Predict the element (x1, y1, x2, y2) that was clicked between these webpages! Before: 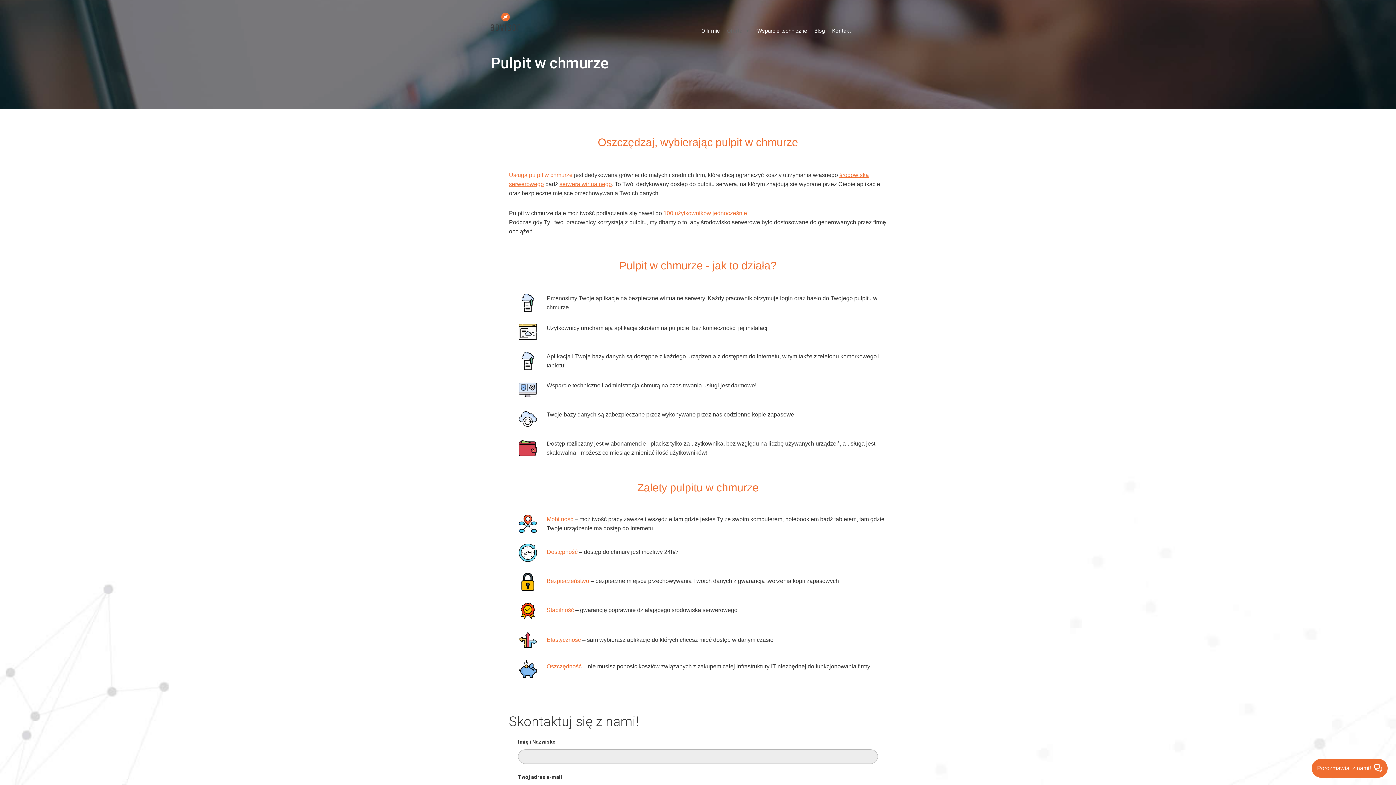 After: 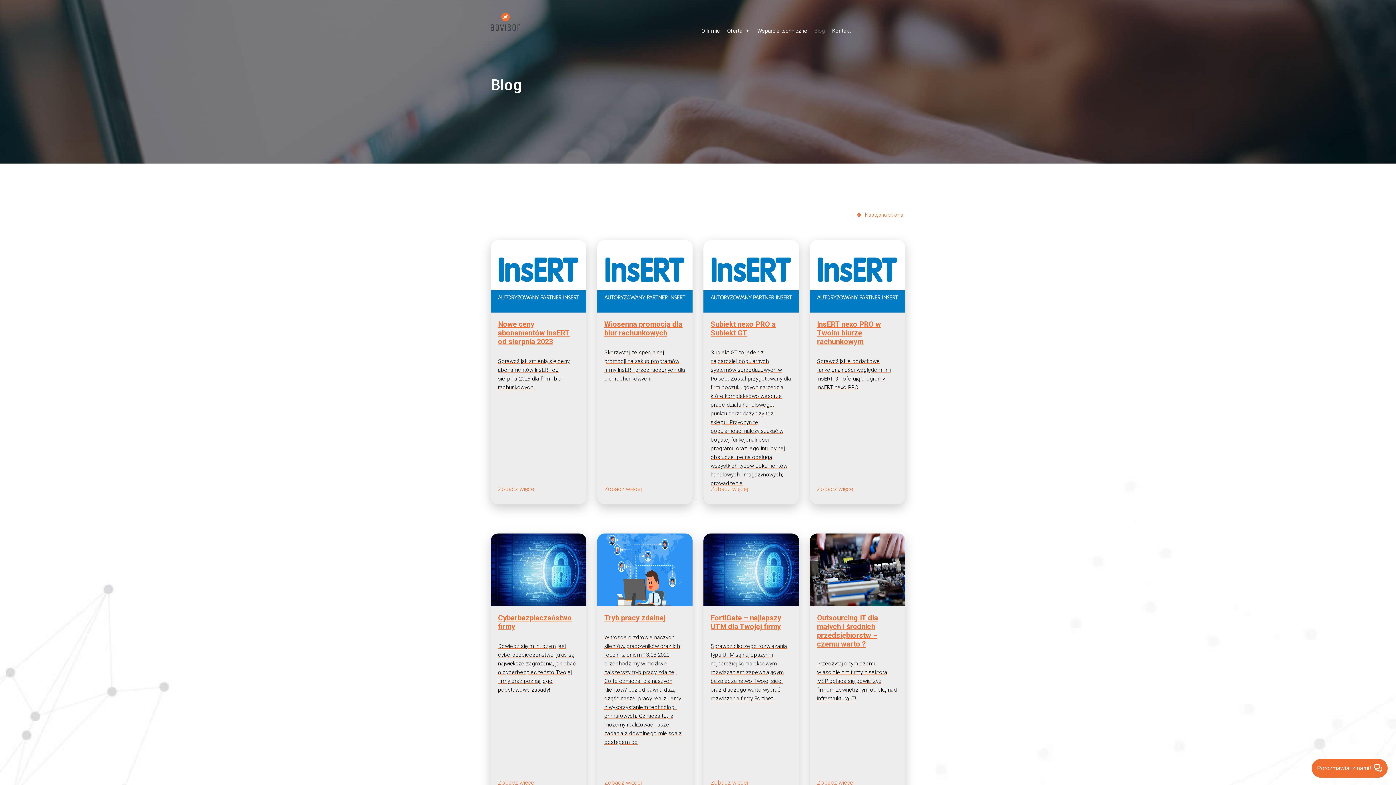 Action: bbox: (810, 16, 828, 34) label: Blog